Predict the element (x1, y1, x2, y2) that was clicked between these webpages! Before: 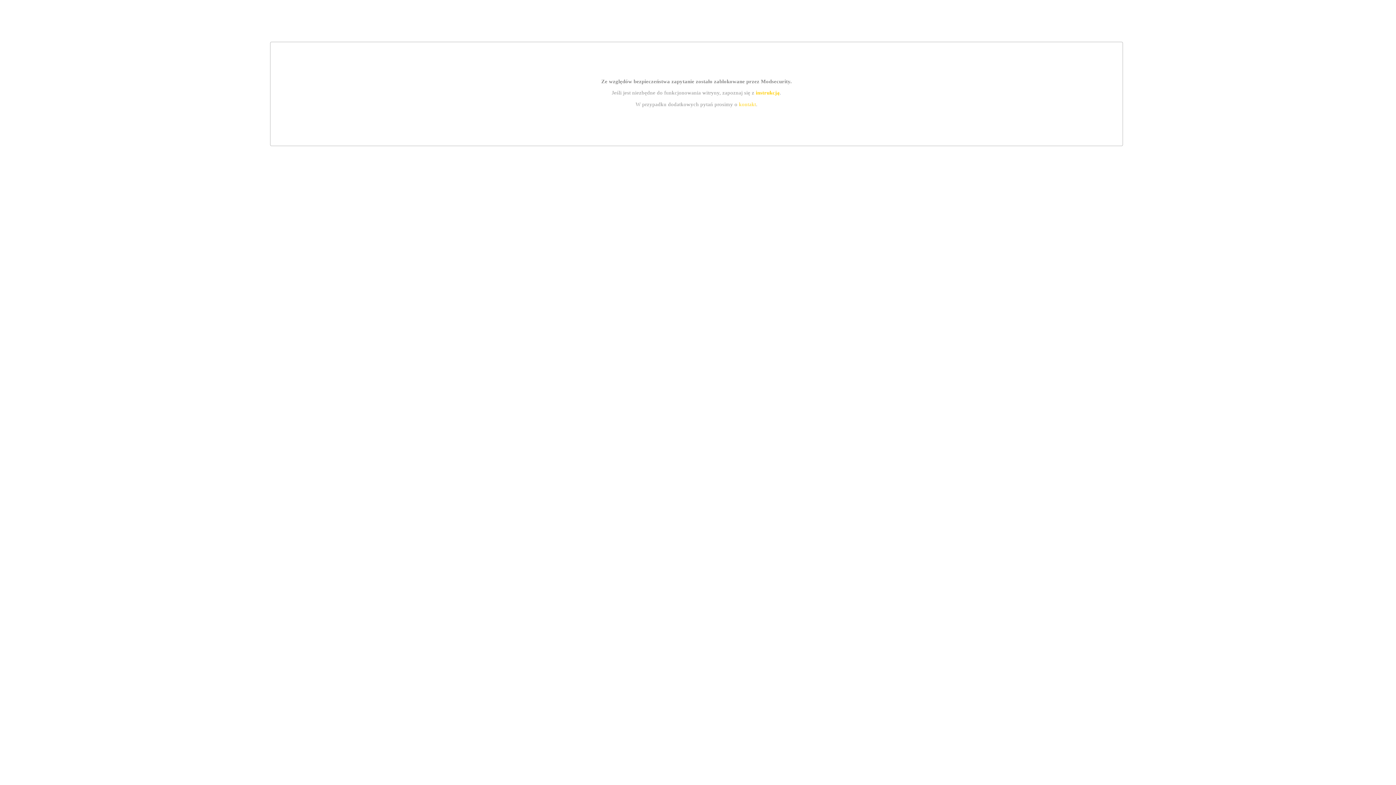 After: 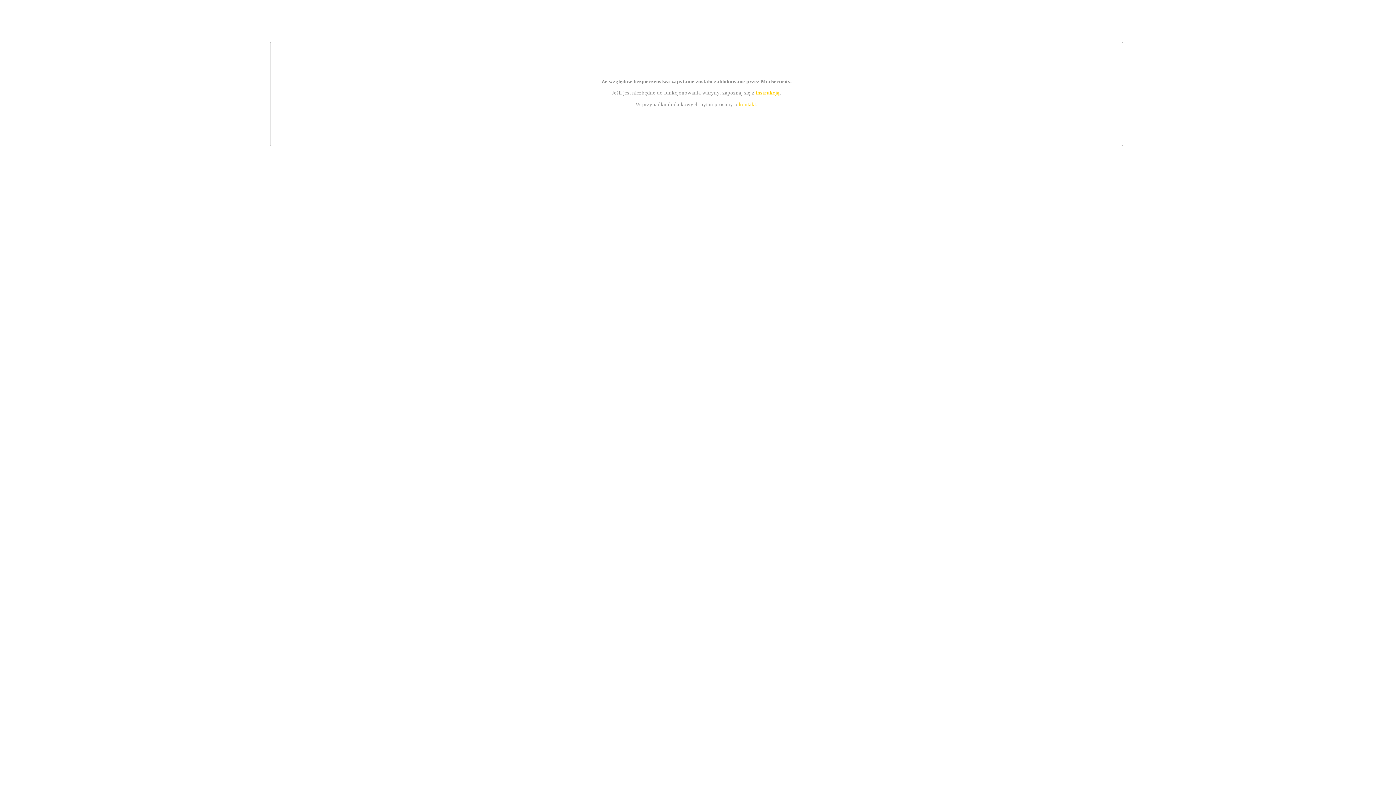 Action: label: kontakt bbox: (739, 101, 756, 107)